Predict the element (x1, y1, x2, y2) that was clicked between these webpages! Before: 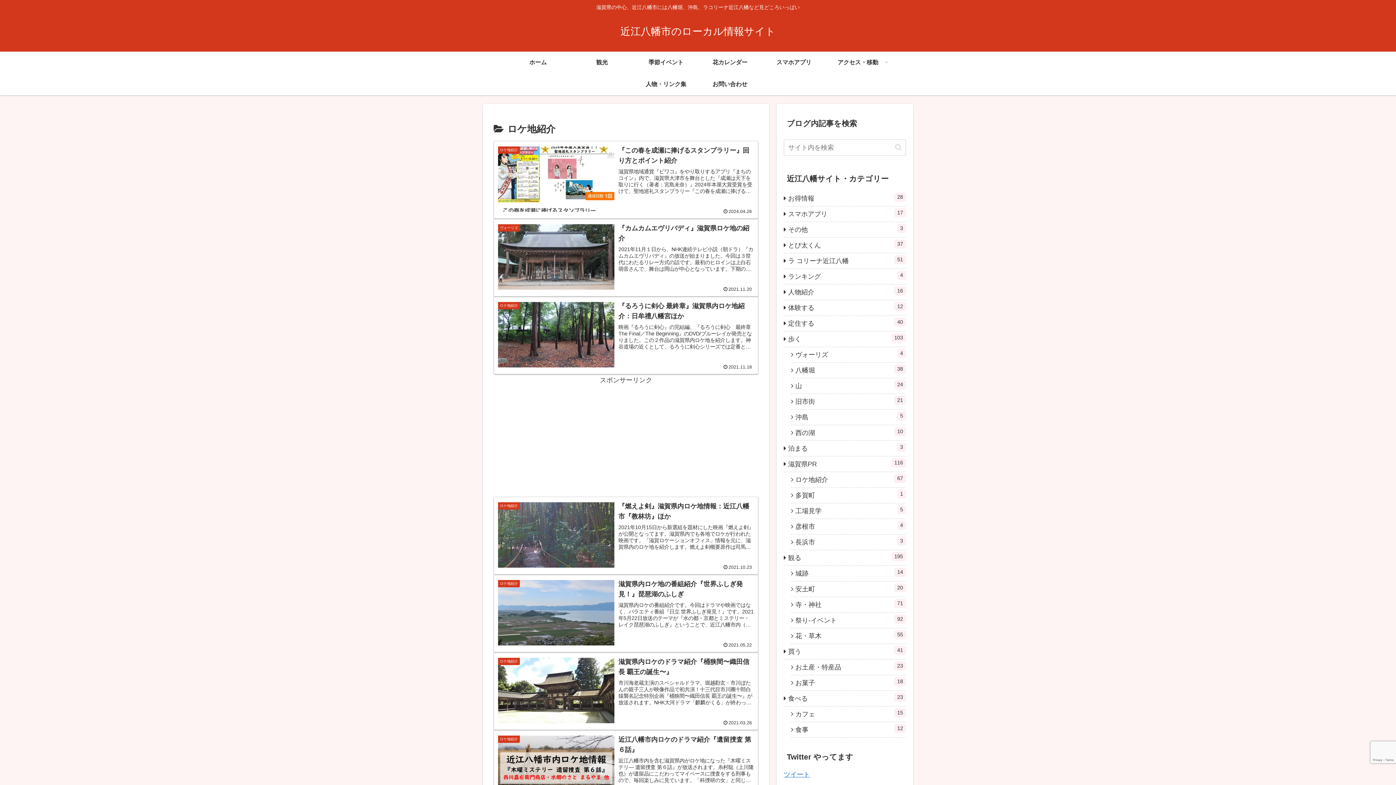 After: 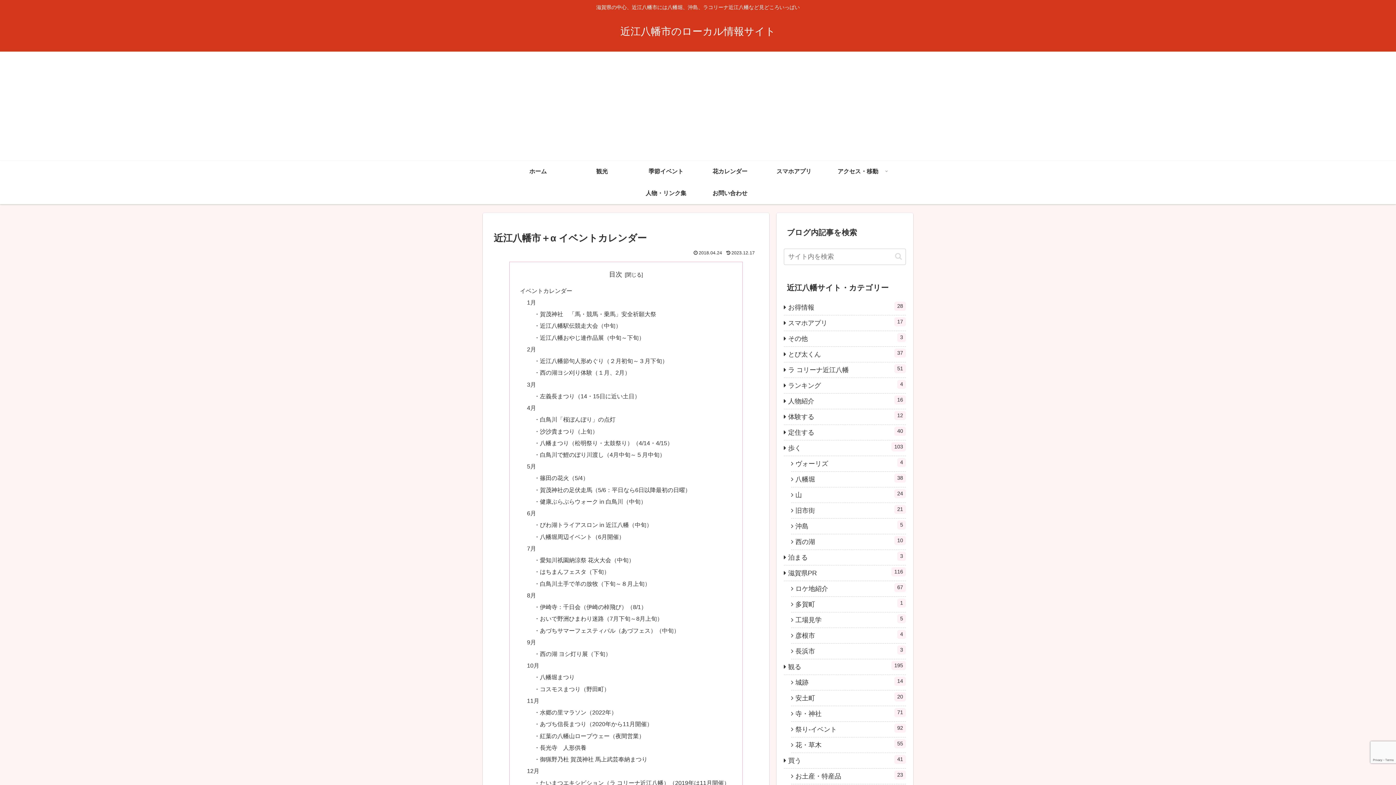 Action: label: 季節イベント bbox: (634, 51, 698, 73)